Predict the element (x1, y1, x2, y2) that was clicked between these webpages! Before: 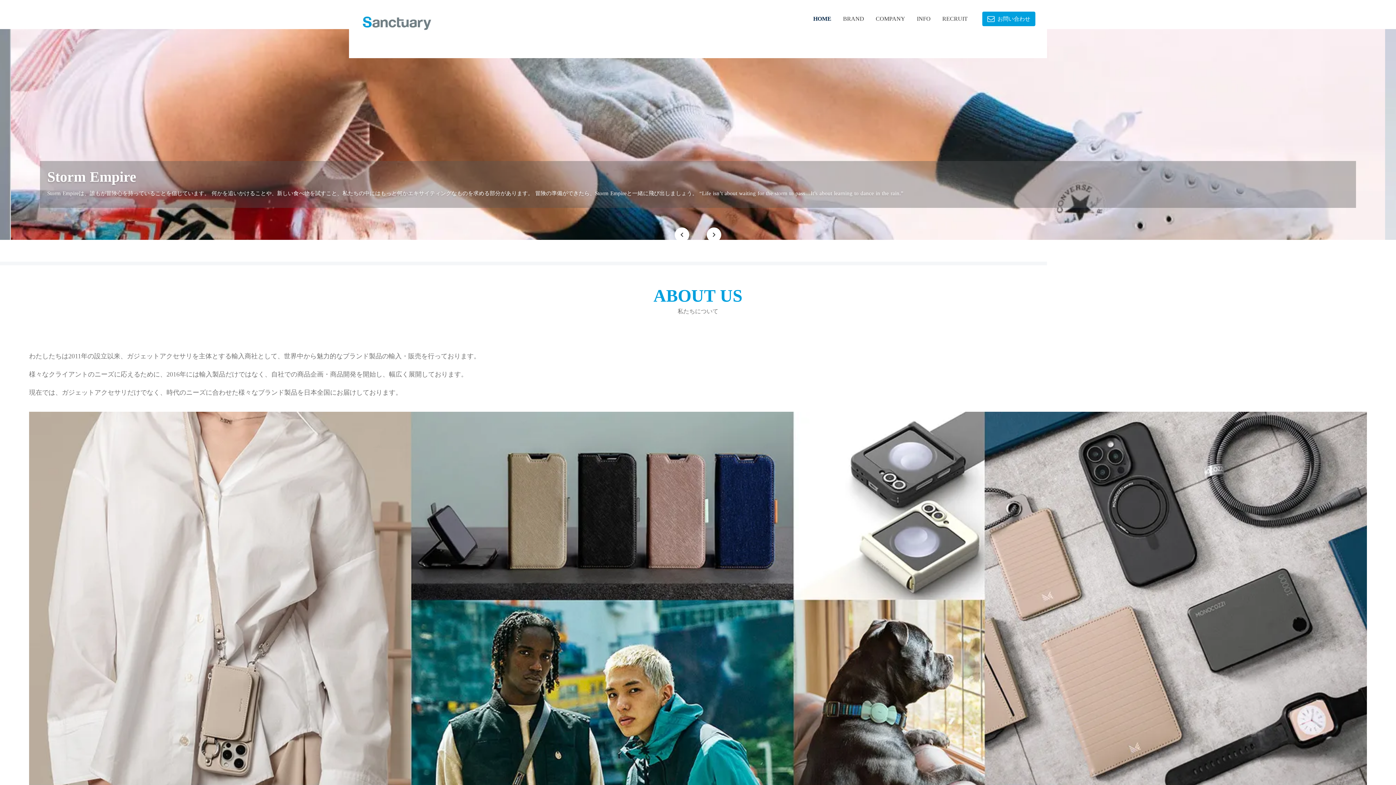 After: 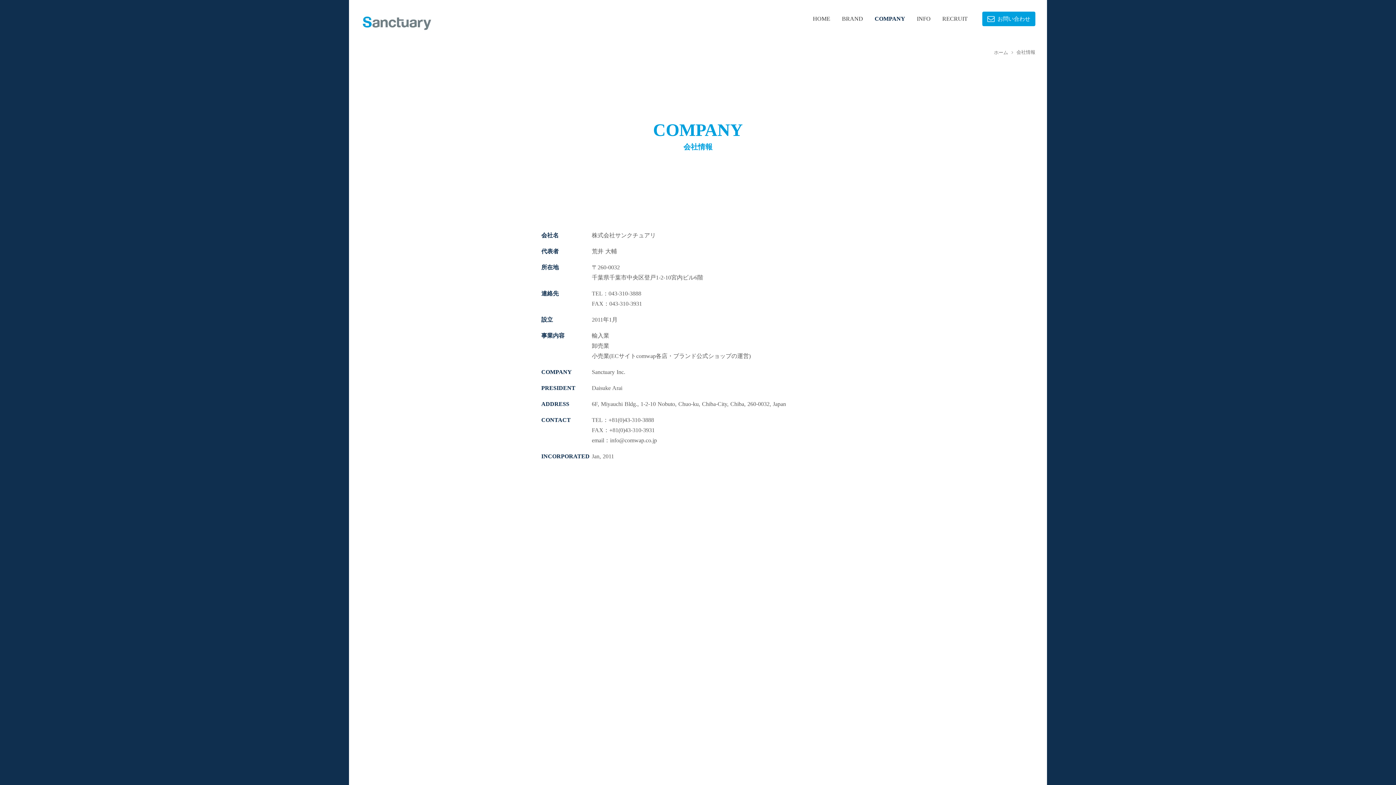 Action: bbox: (876, 16, 905, 21) label: COMPANY